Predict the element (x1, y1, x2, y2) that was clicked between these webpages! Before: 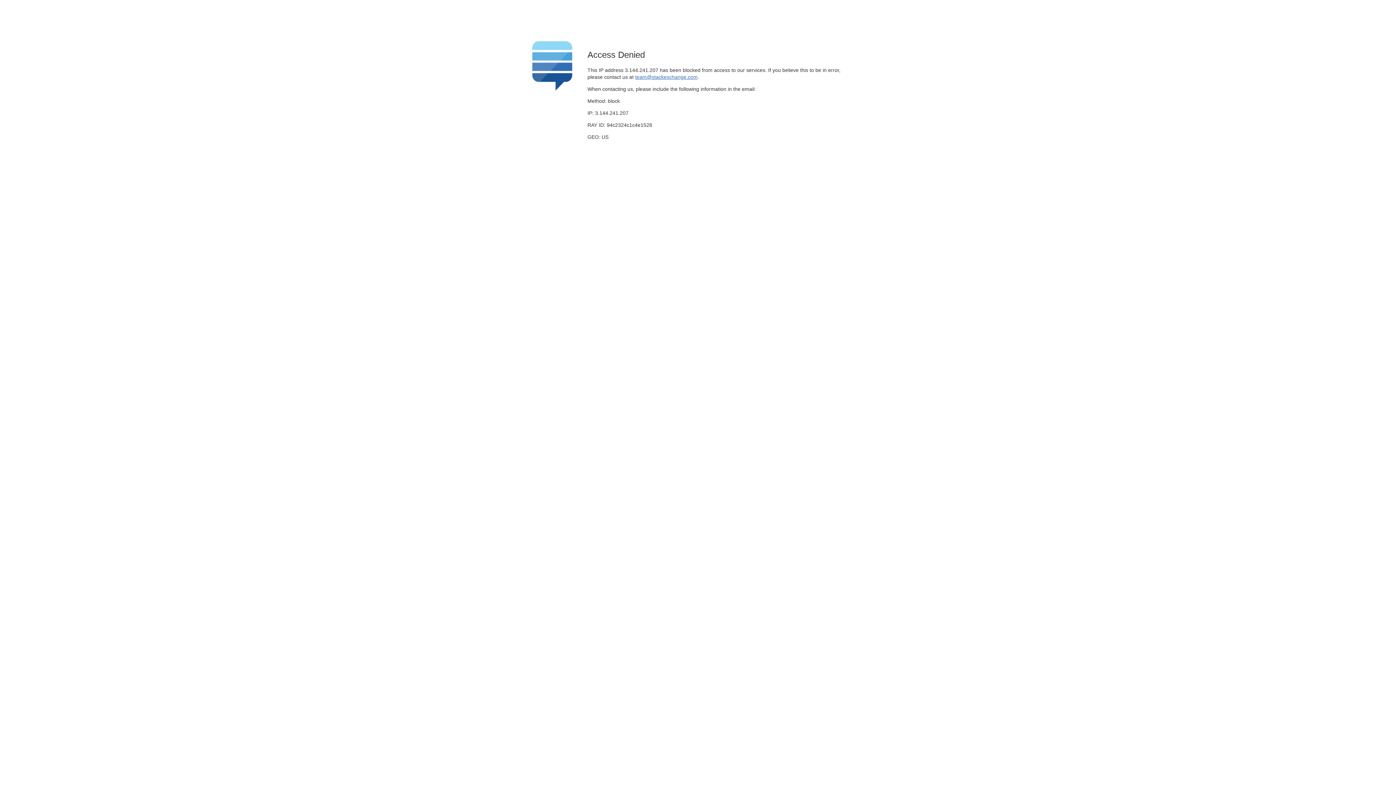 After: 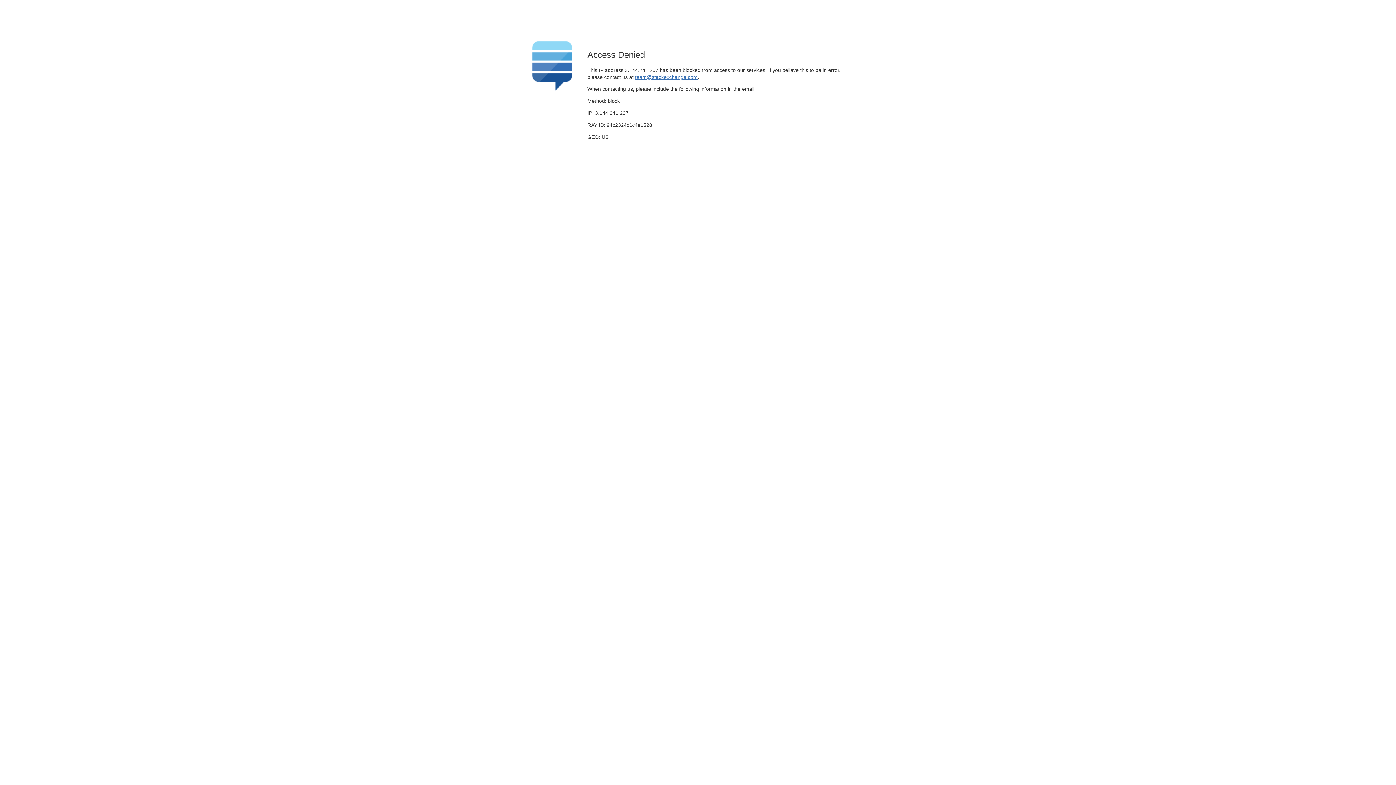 Action: label: team@stackexchange.com bbox: (635, 74, 697, 79)